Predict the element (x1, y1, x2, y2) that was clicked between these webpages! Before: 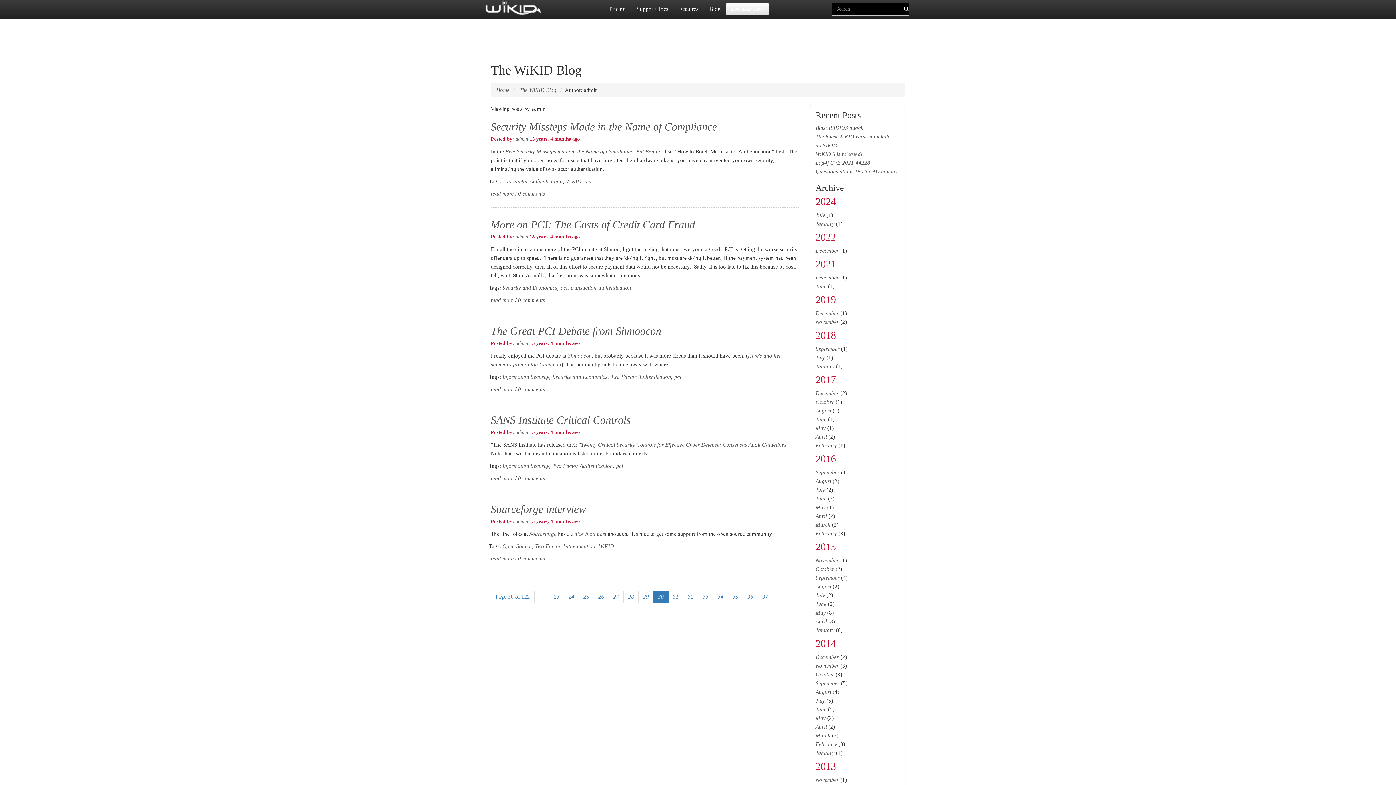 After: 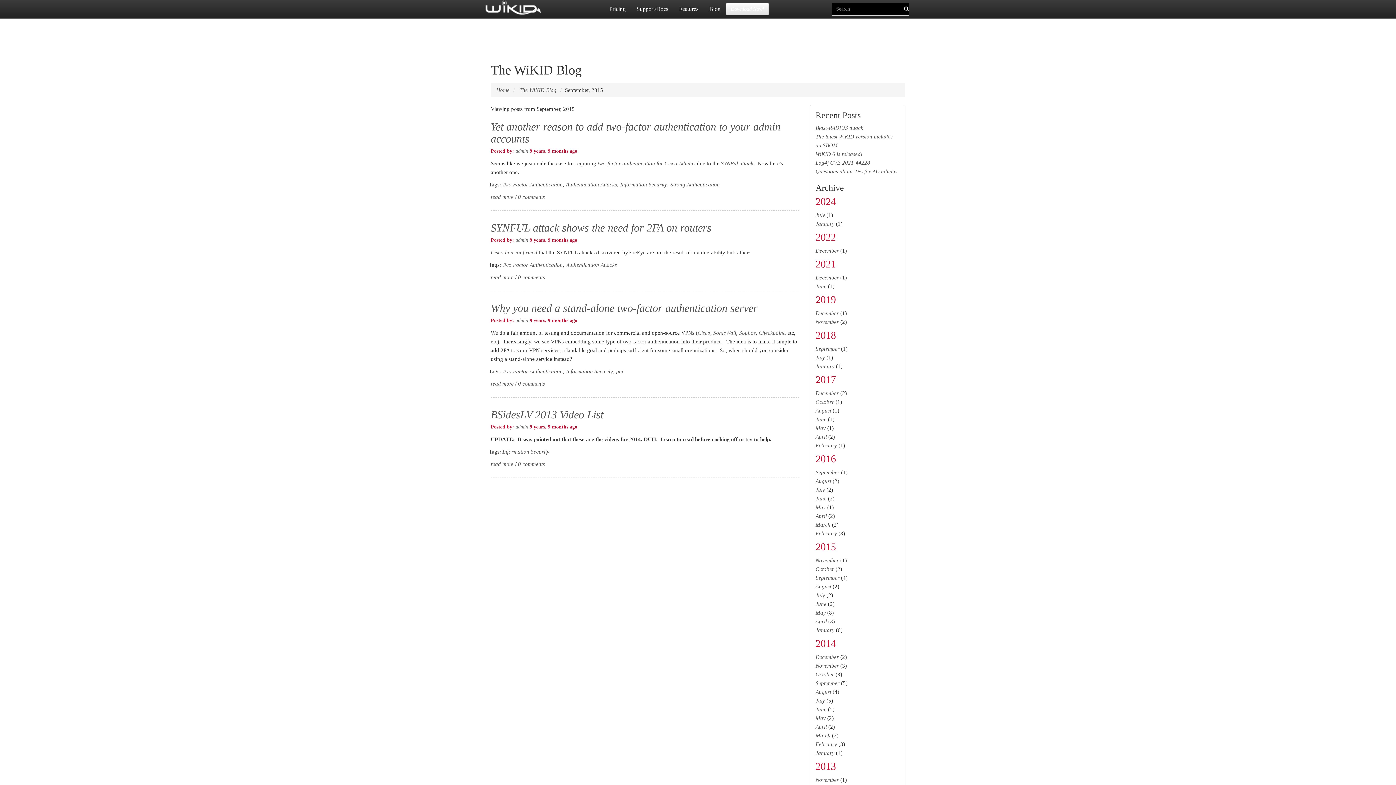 Action: label: September bbox: (815, 575, 839, 580)